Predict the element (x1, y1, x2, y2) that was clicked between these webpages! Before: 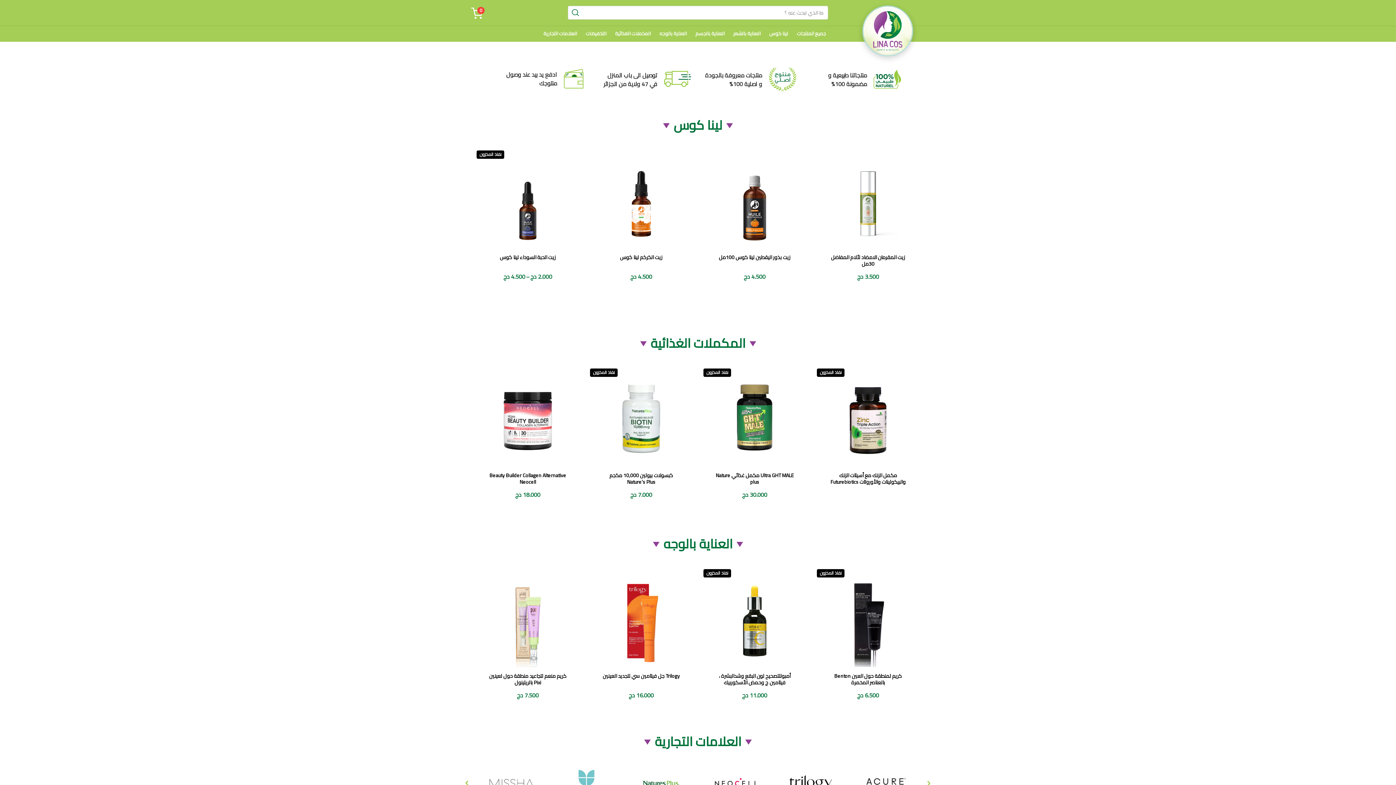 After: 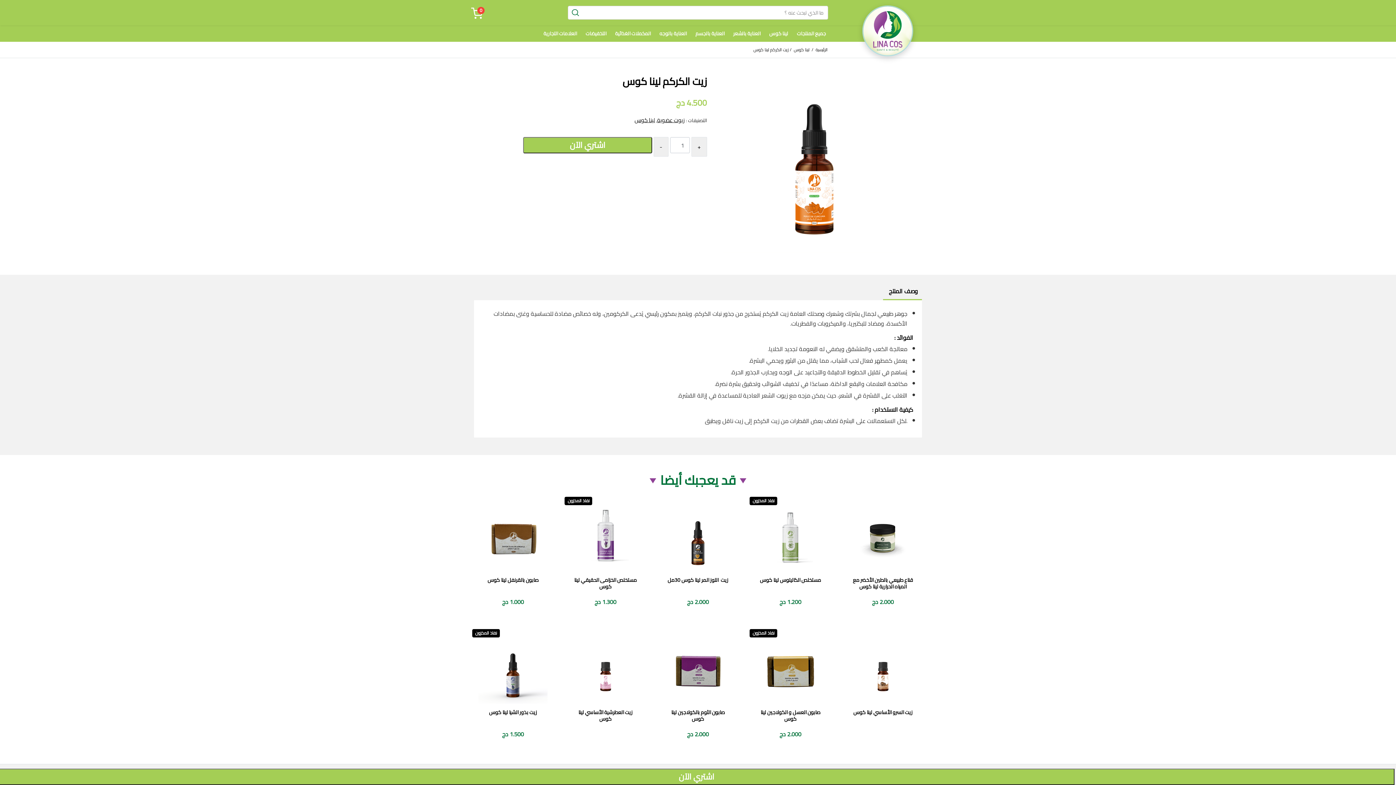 Action: bbox: (595, 156, 687, 282) label: زيت الكركم لينا كوس
4.500 دج